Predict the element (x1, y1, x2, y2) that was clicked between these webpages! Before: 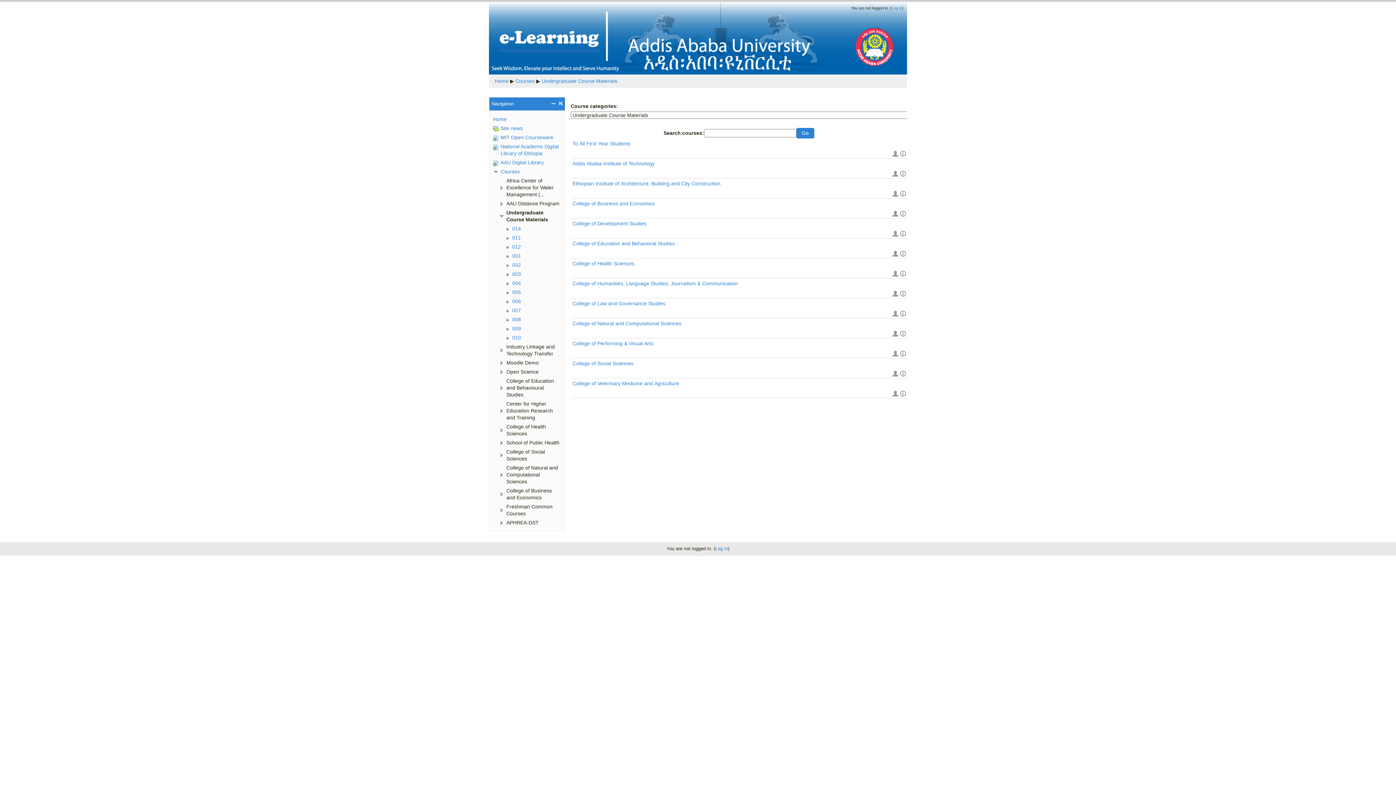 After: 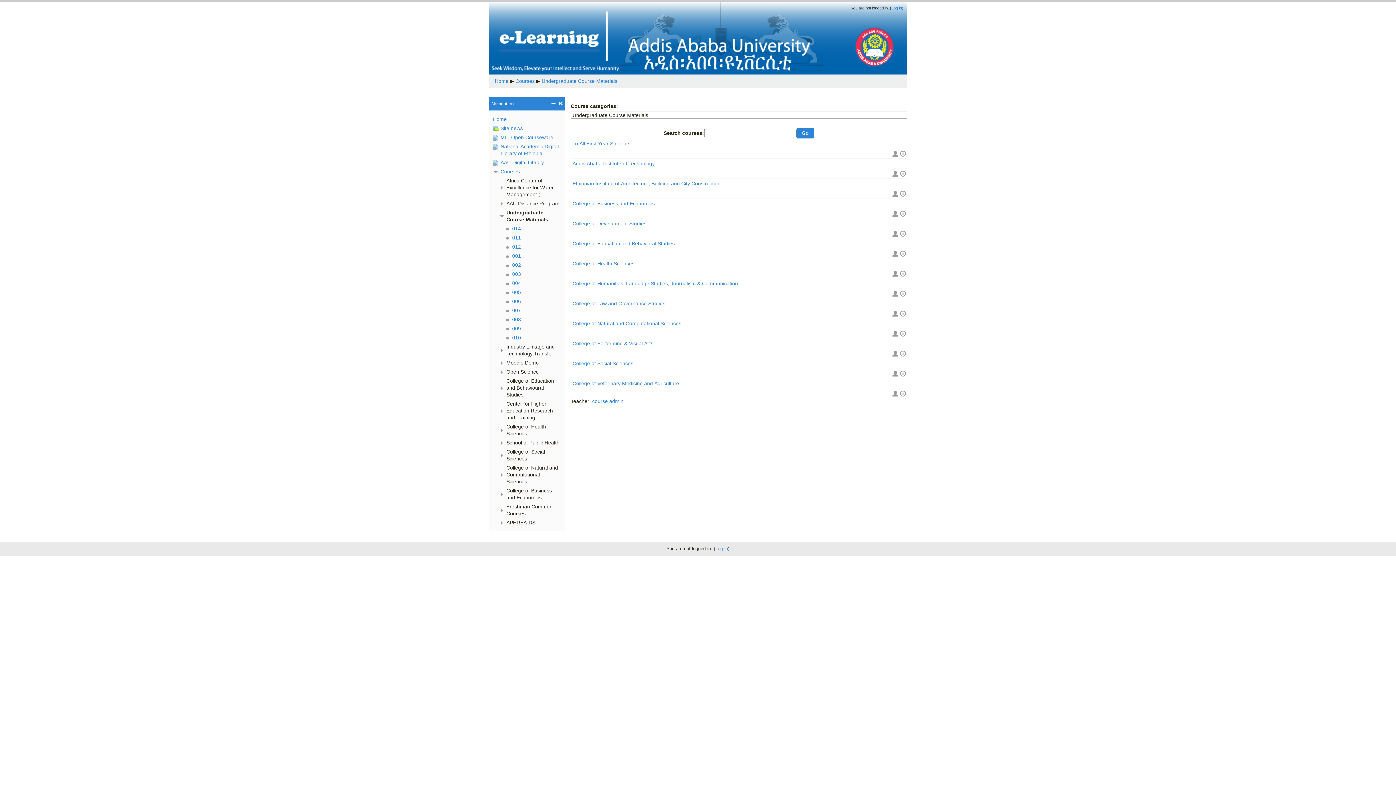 Action: bbox: (899, 390, 907, 396)